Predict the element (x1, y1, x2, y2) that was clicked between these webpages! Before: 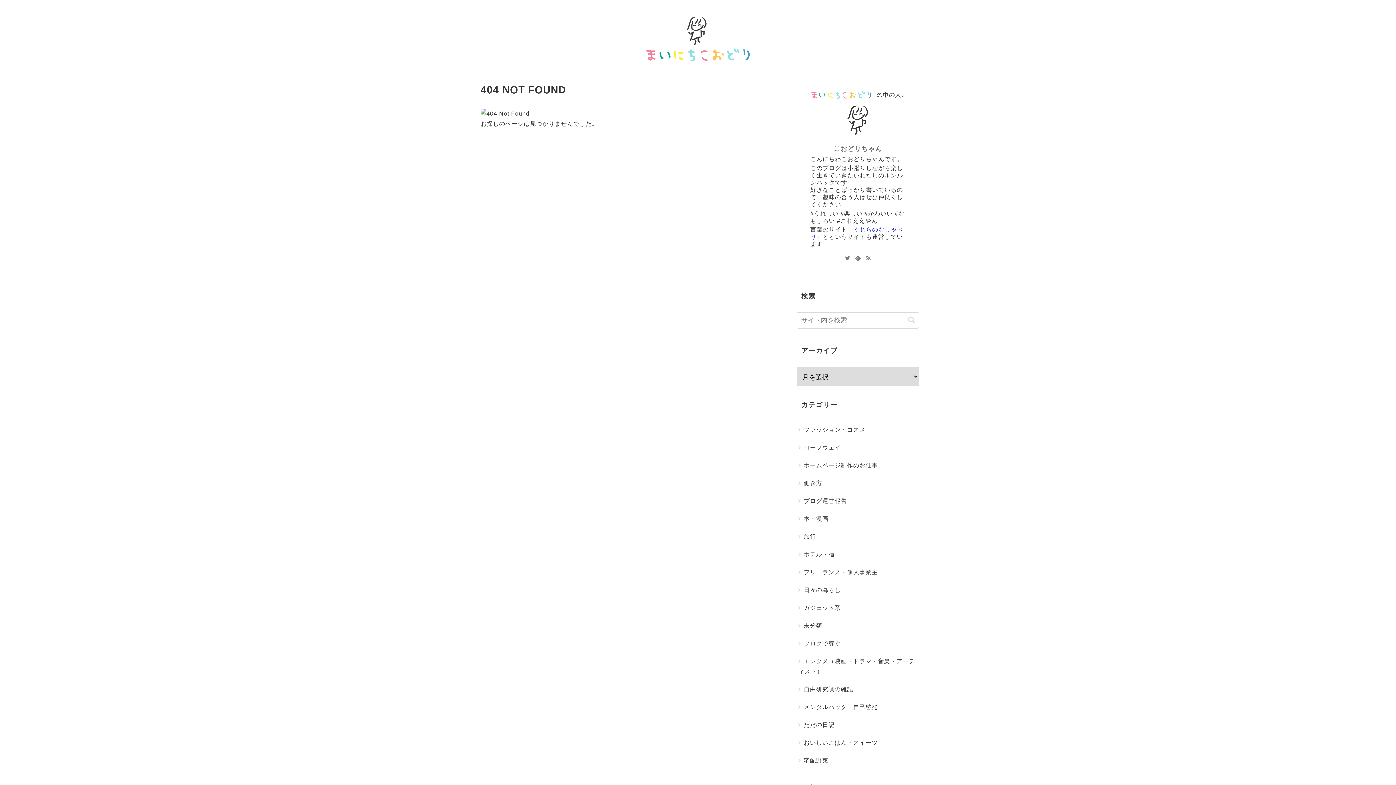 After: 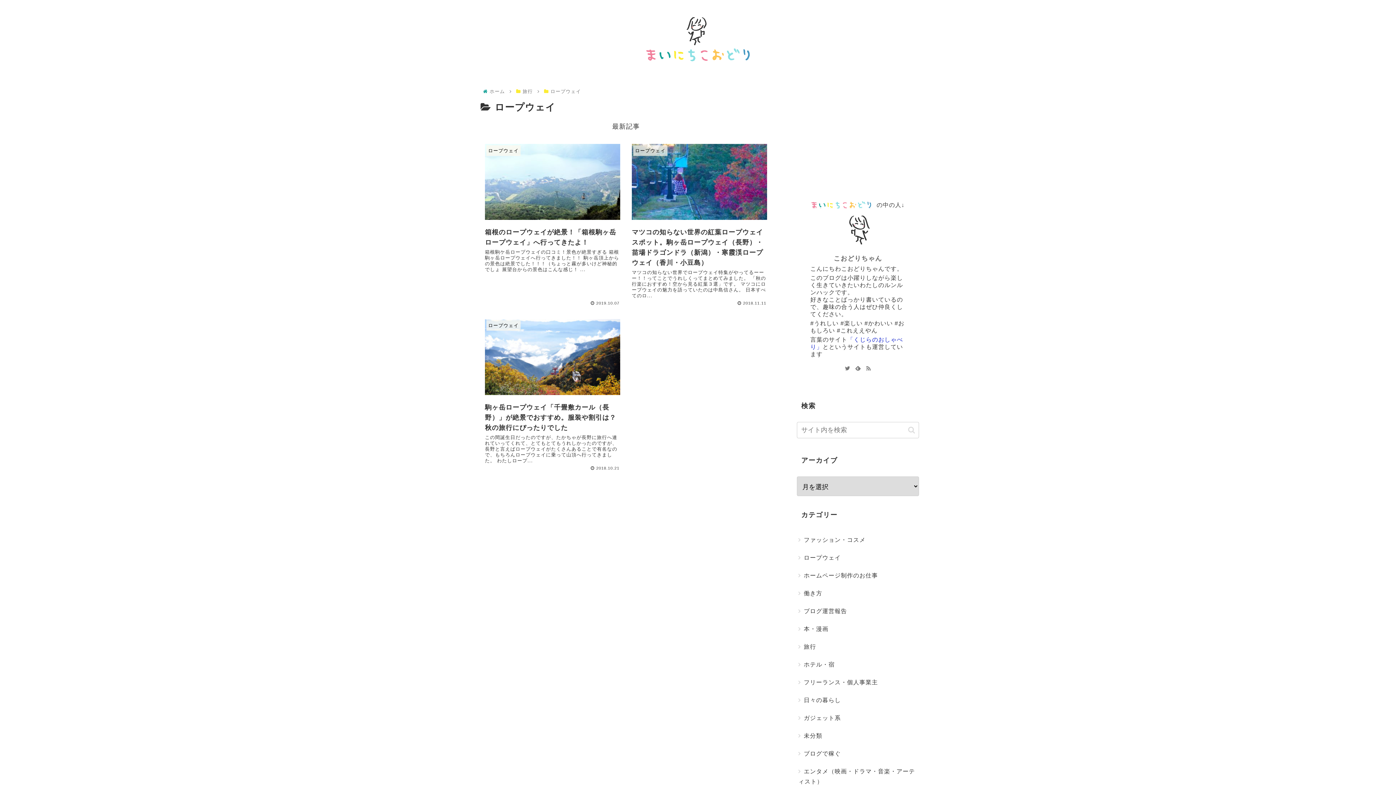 Action: bbox: (797, 439, 919, 456) label: ロープウェイ